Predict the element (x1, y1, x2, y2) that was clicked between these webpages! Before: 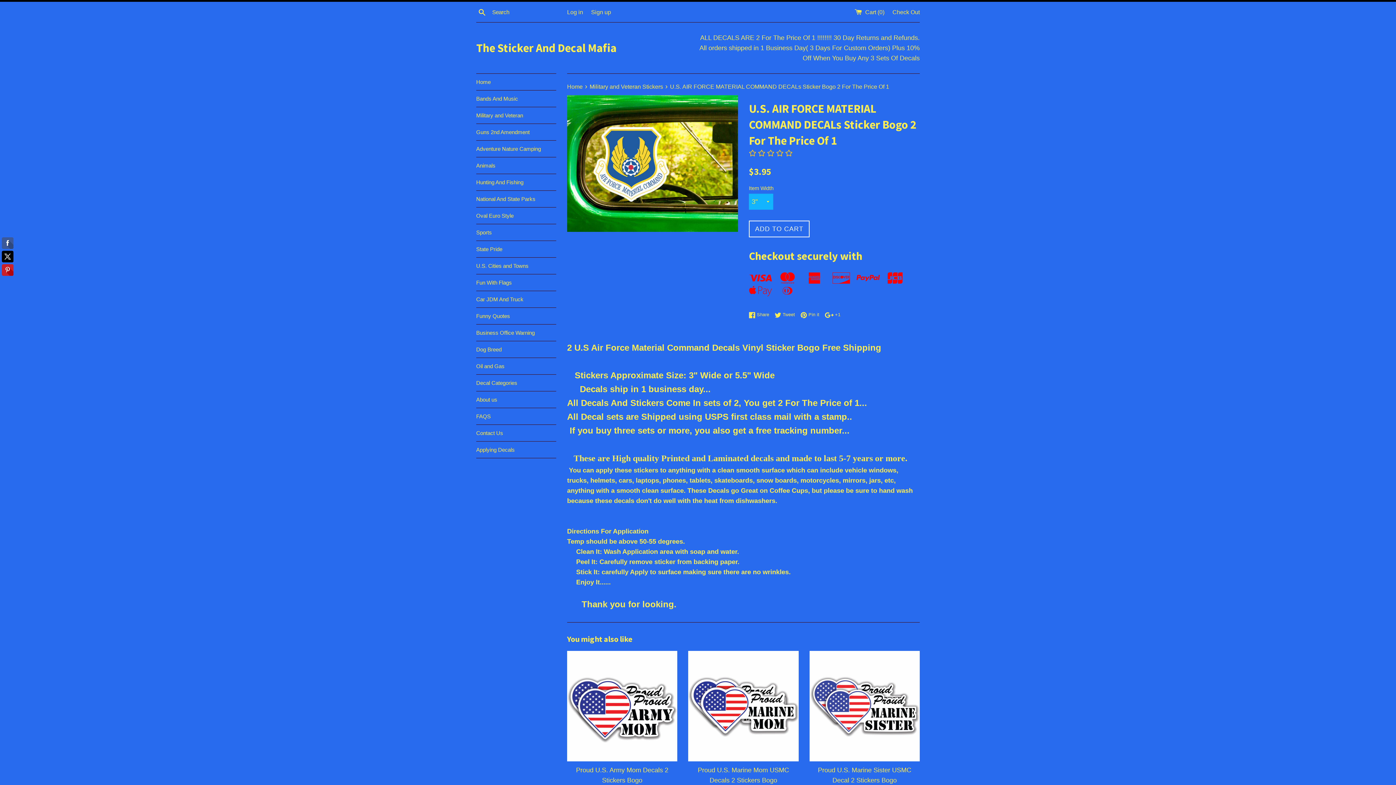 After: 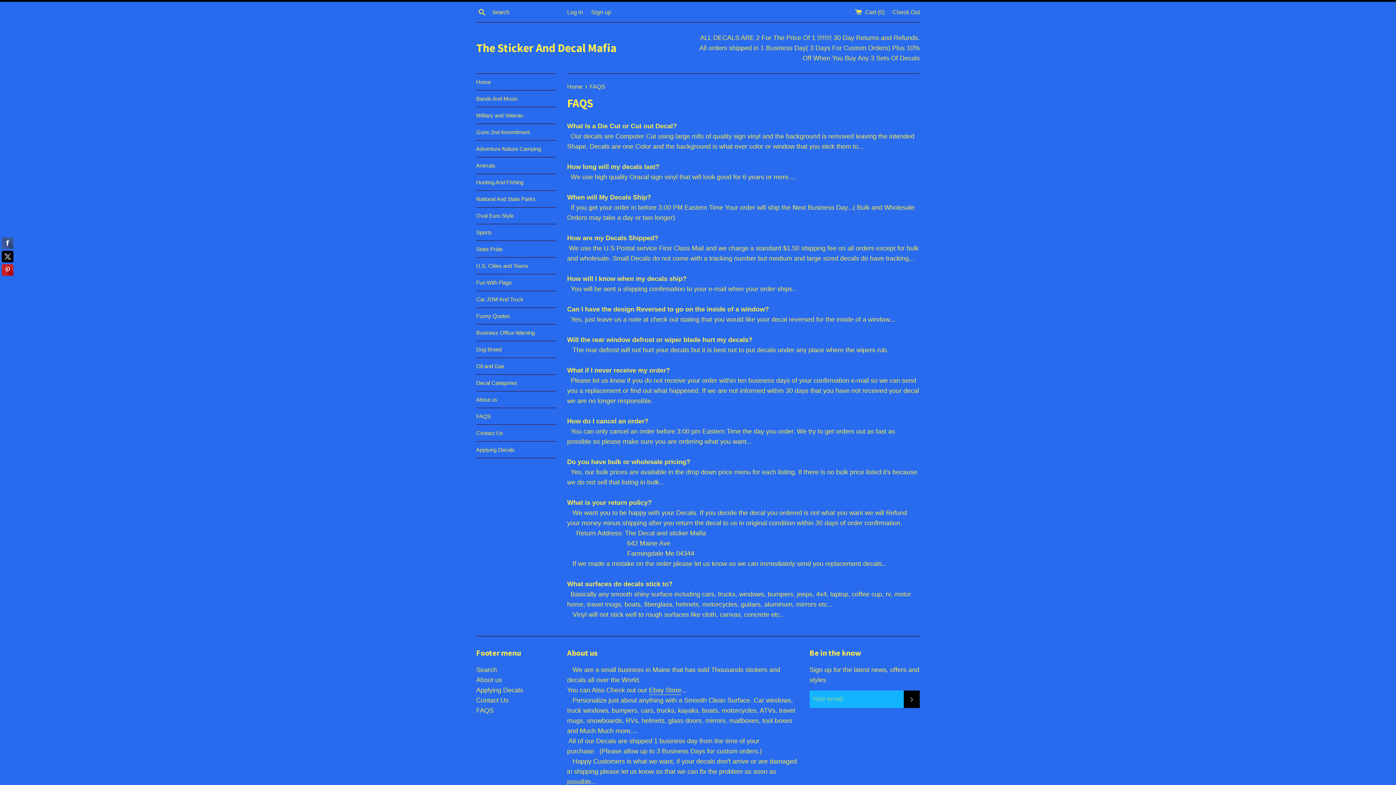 Action: bbox: (476, 408, 556, 424) label: FAQS